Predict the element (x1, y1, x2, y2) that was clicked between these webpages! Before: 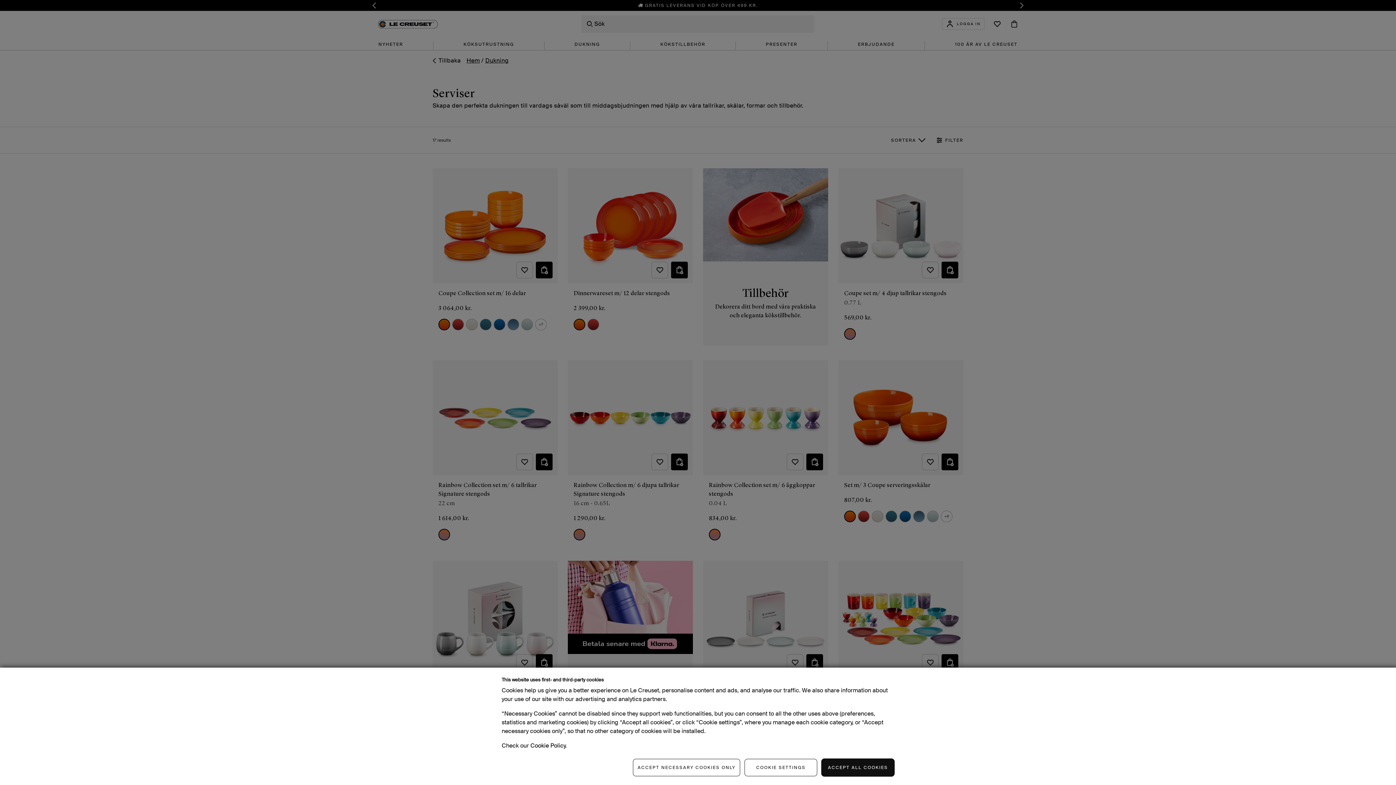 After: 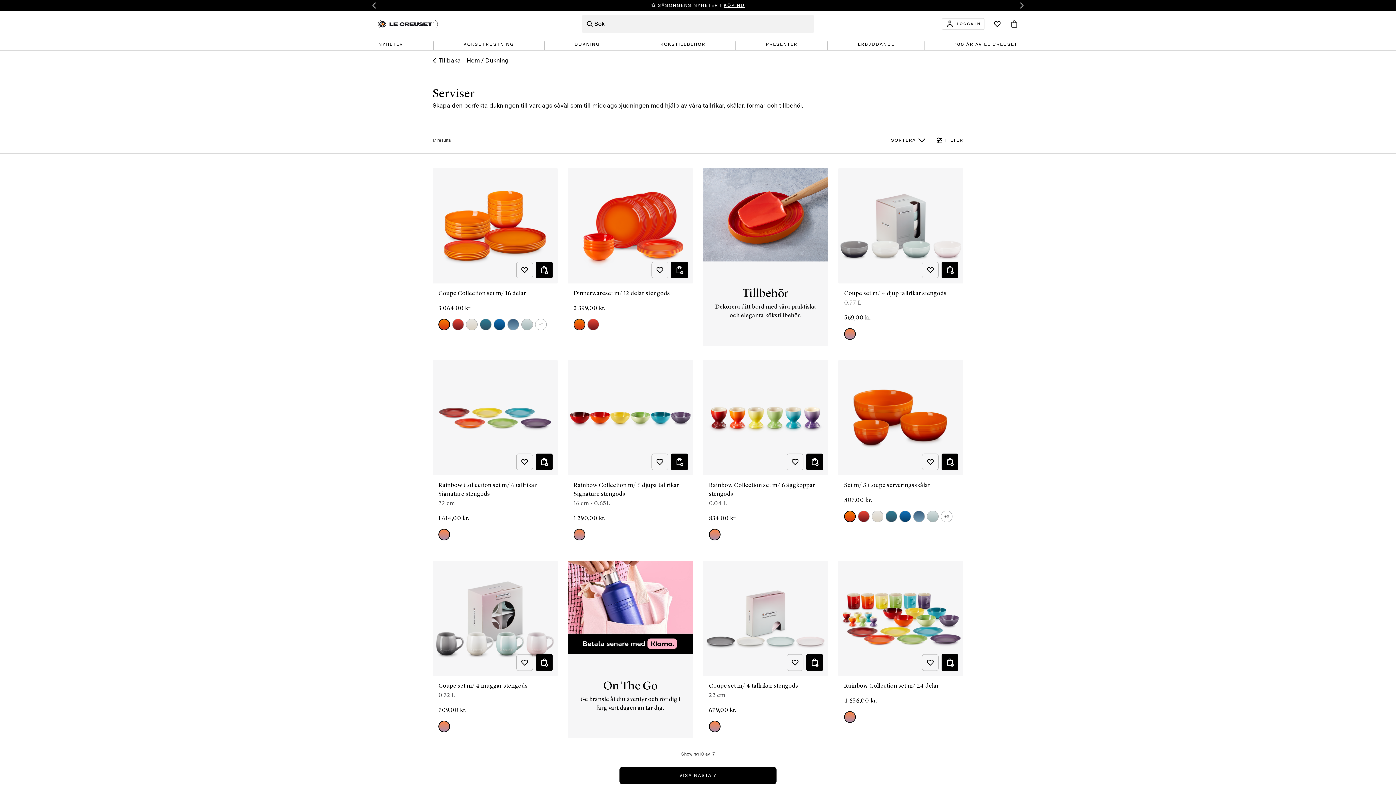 Action: label: ACCEPT ALL COOKIES bbox: (821, 759, 894, 776)